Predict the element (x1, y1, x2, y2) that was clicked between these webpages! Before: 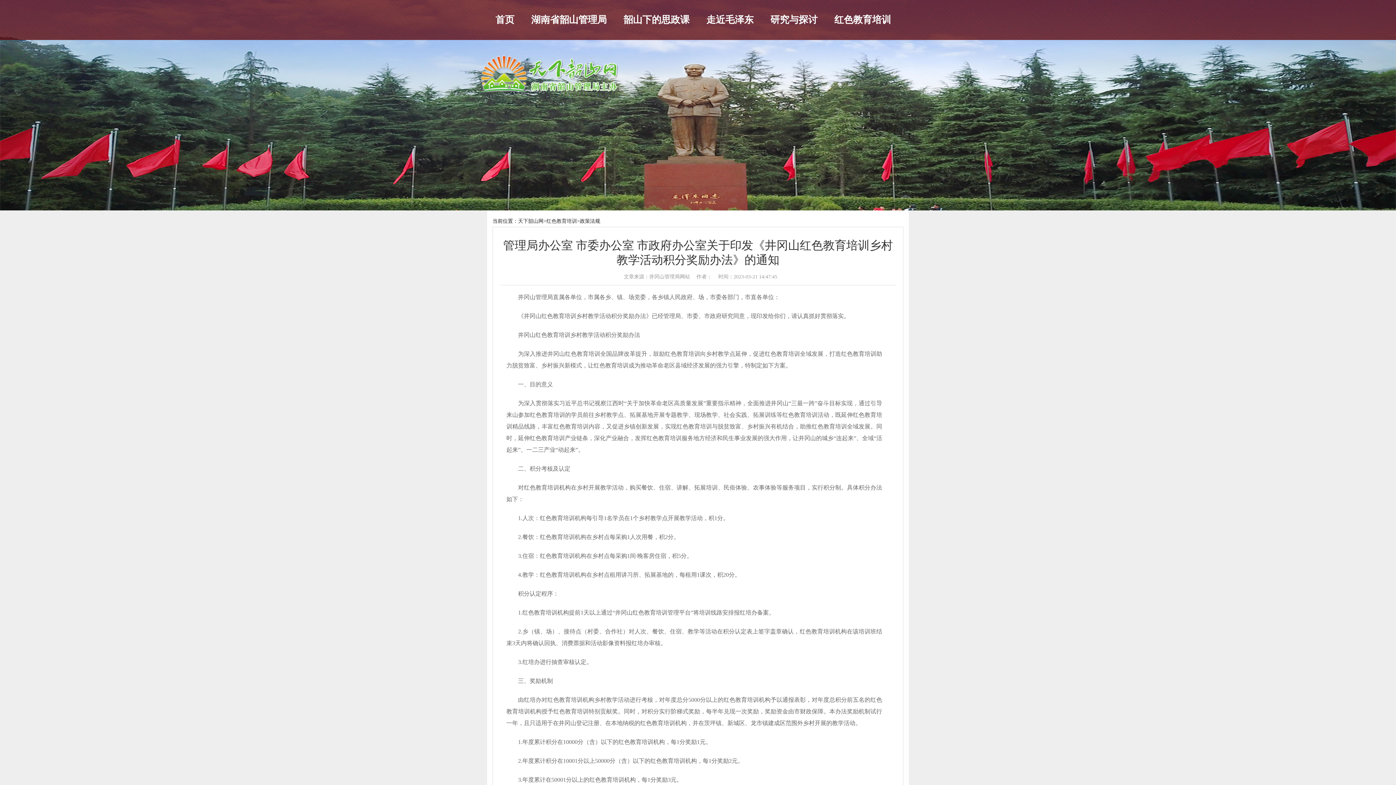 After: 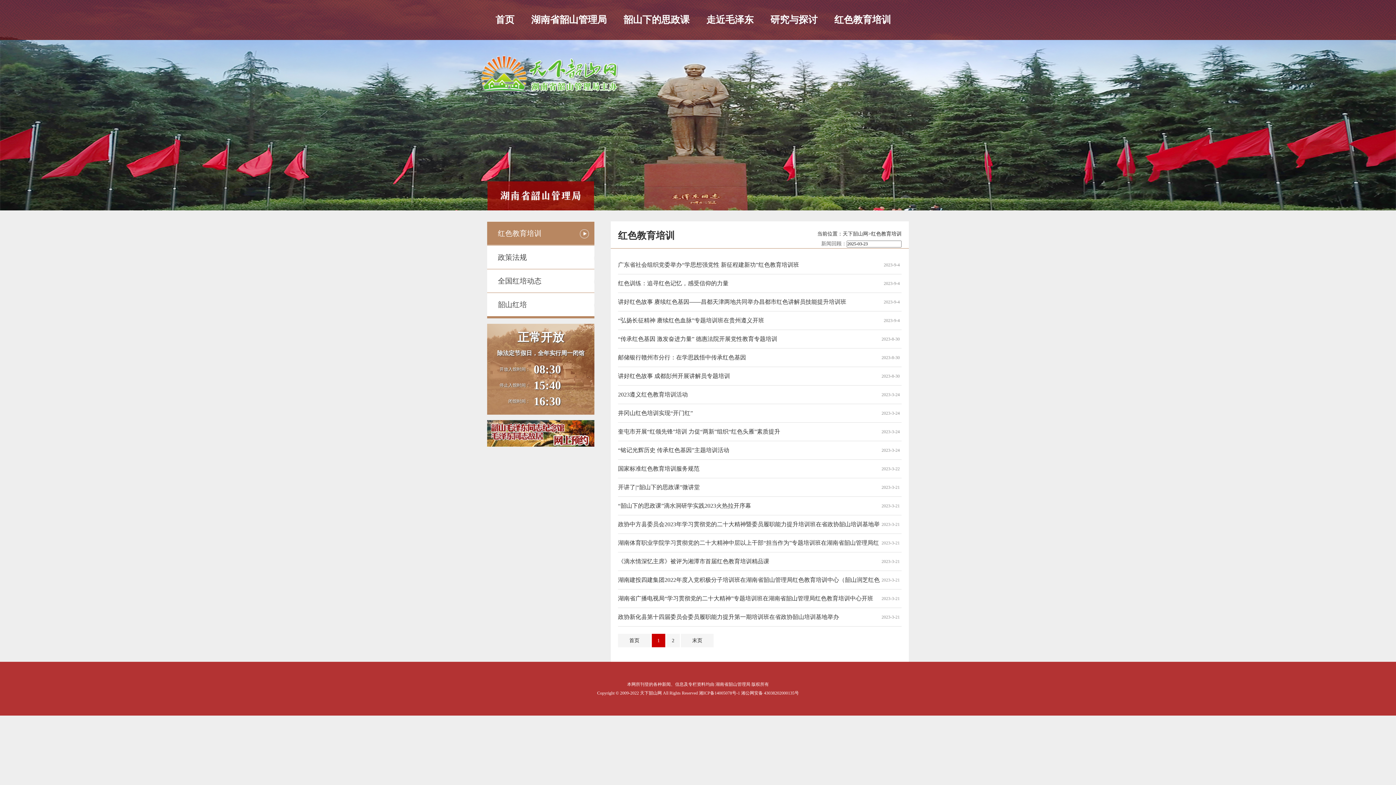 Action: bbox: (834, 0, 891, 40) label: 红色教育培训